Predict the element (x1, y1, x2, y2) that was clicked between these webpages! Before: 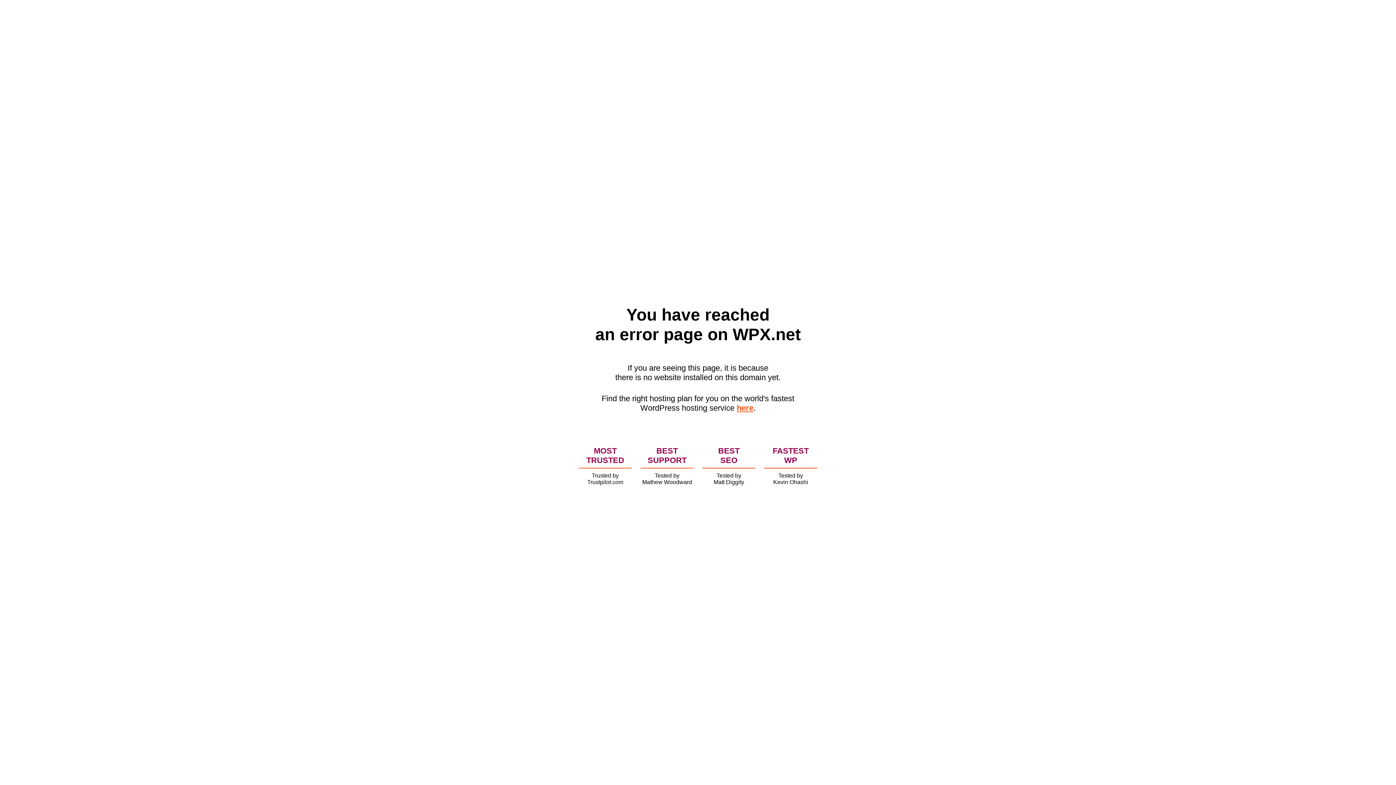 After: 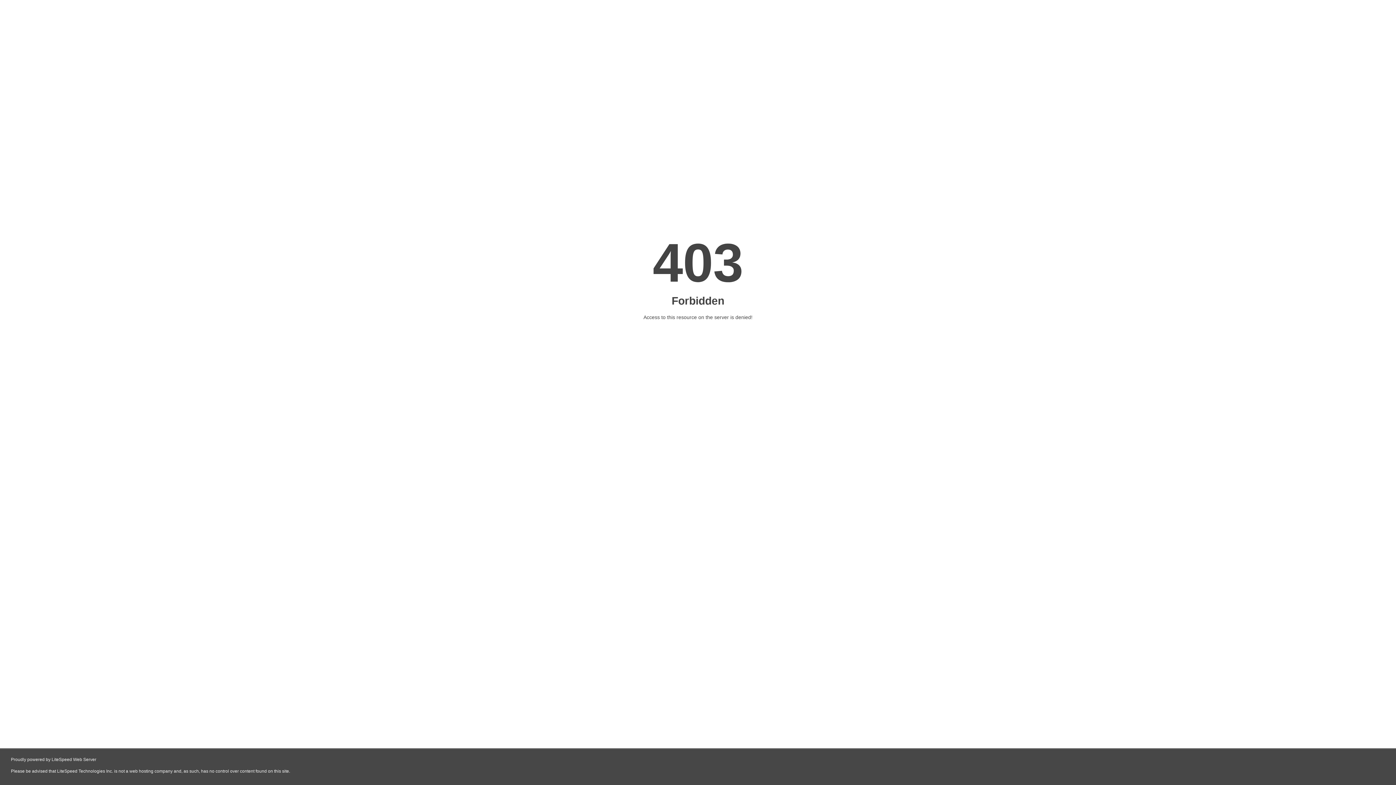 Action: label: here bbox: (736, 403, 753, 412)